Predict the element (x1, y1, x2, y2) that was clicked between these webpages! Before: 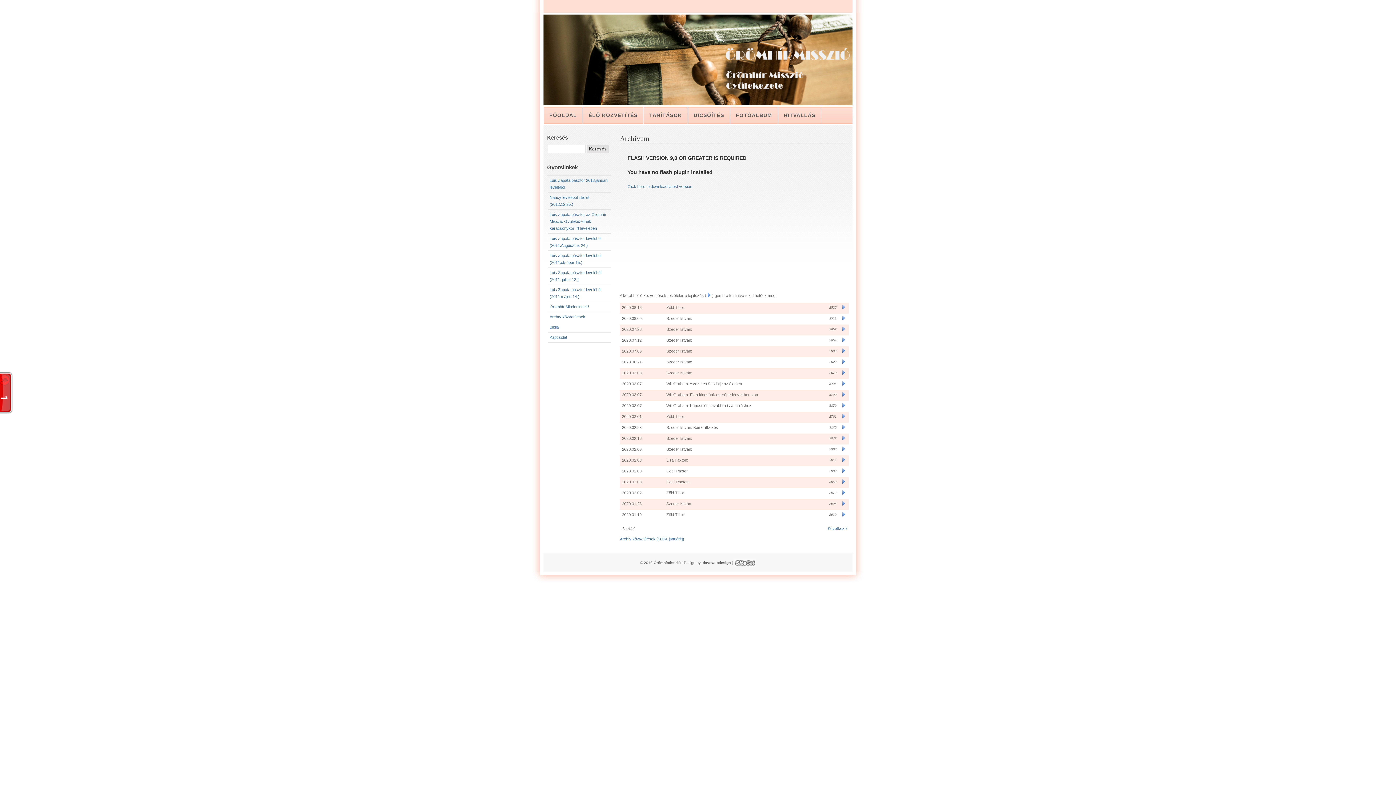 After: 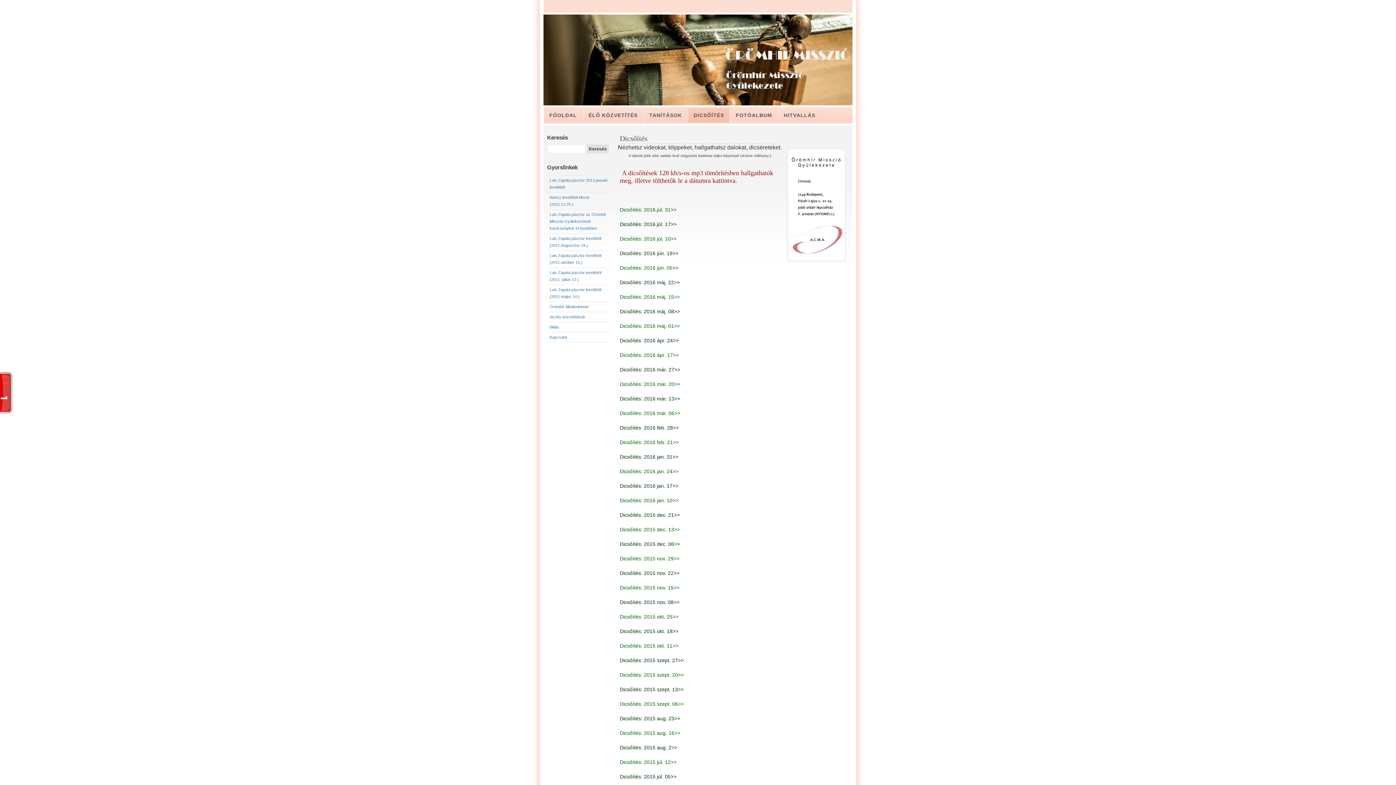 Action: bbox: (688, 107, 730, 123) label: DICSŐÍTÉS